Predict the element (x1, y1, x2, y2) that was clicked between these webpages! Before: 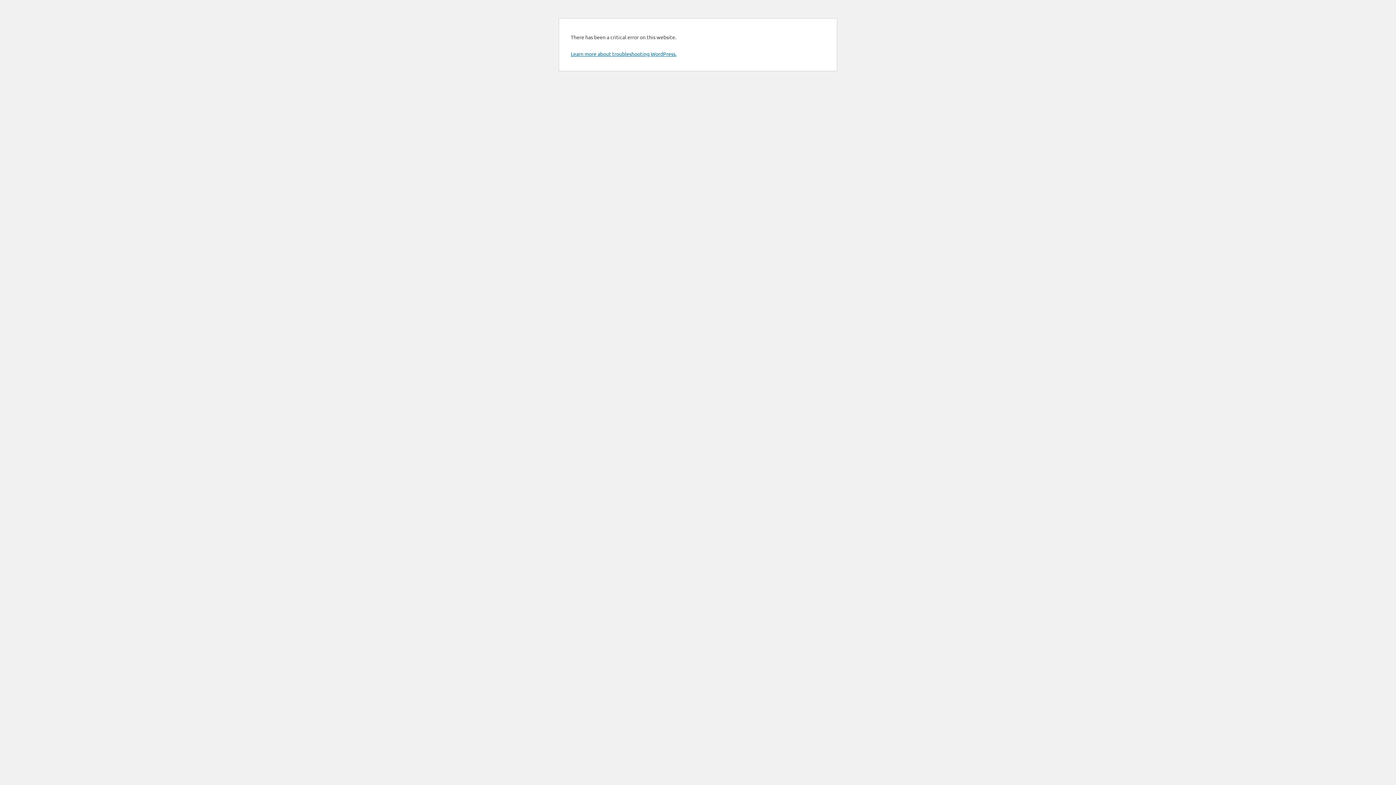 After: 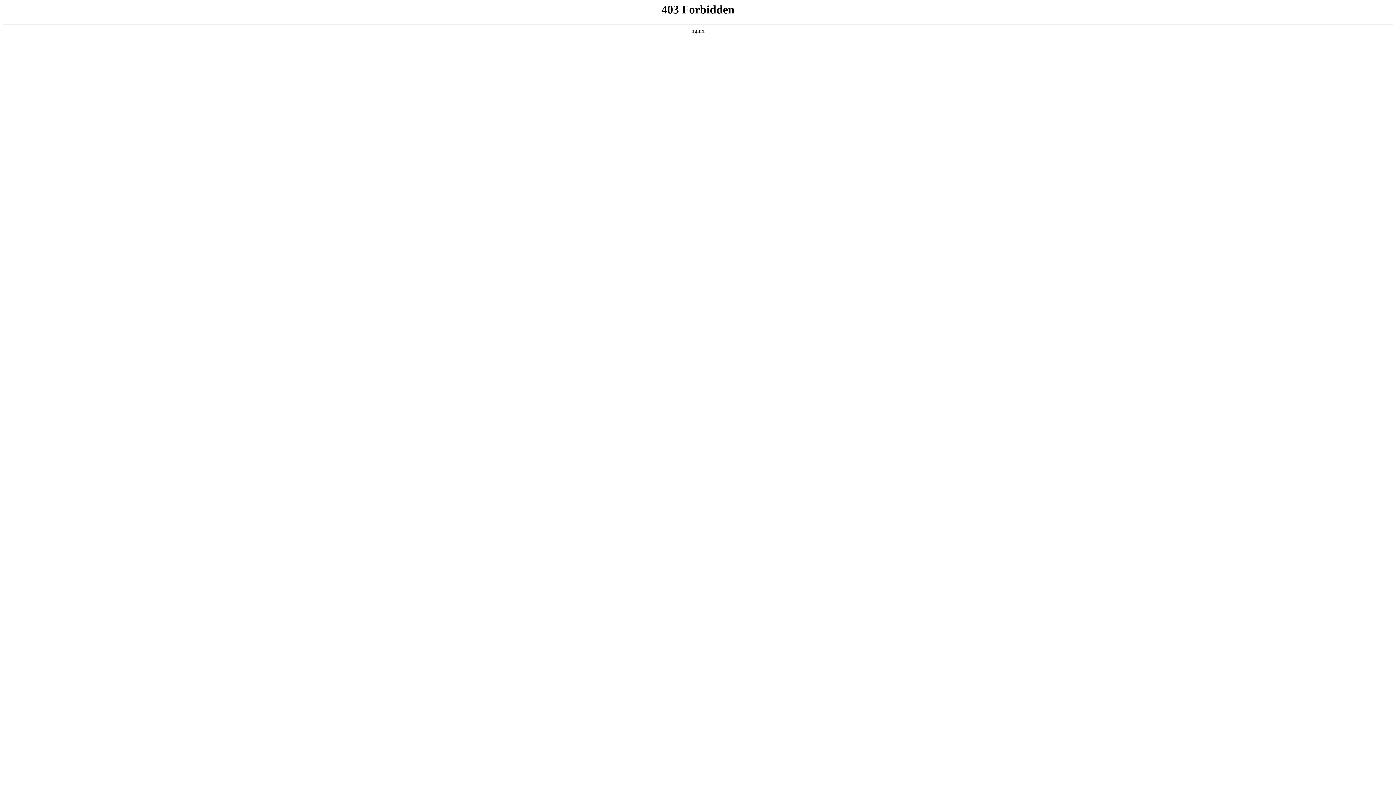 Action: bbox: (570, 50, 676, 57) label: Learn more about troubleshooting WordPress.